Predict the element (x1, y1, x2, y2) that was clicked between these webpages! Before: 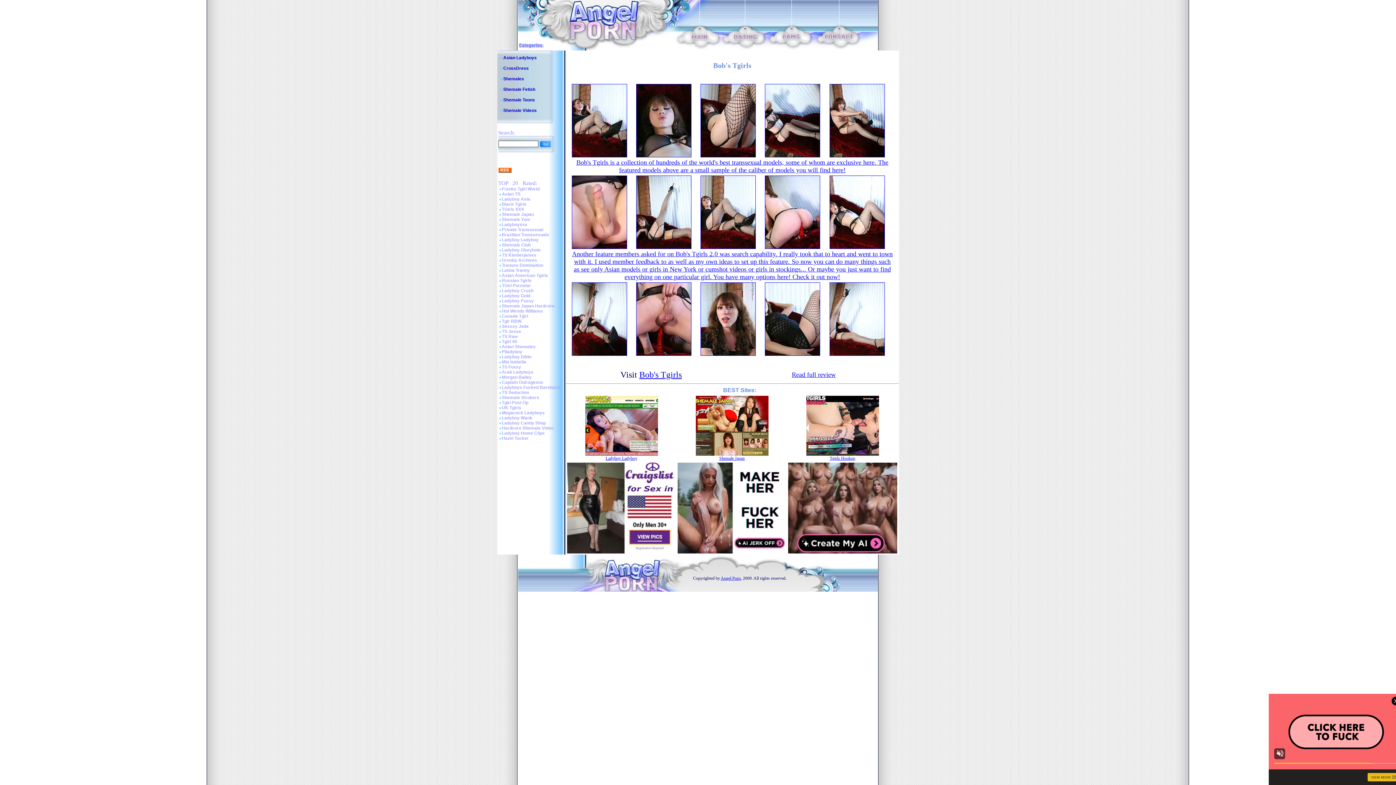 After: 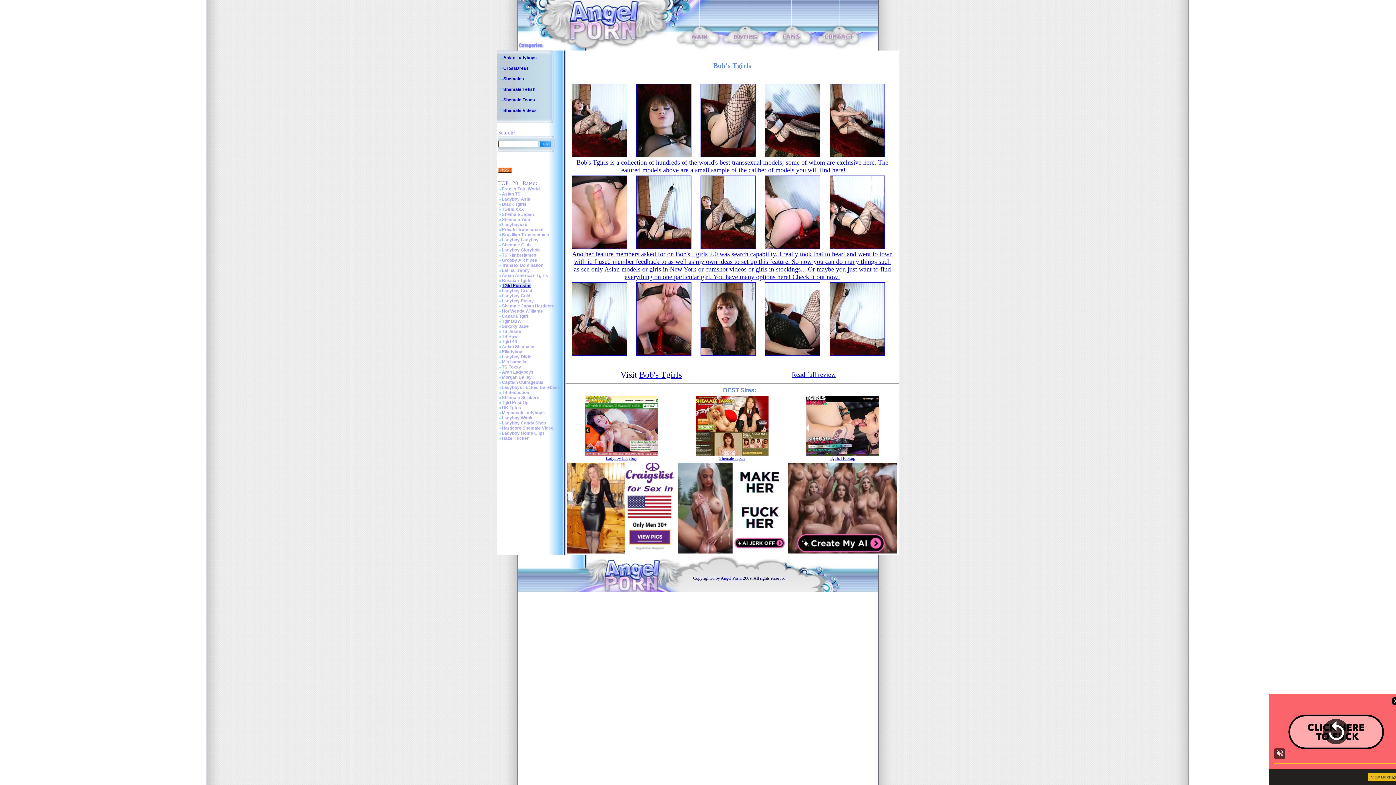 Action: bbox: (502, 283, 531, 288) label: TGirl Pornstar